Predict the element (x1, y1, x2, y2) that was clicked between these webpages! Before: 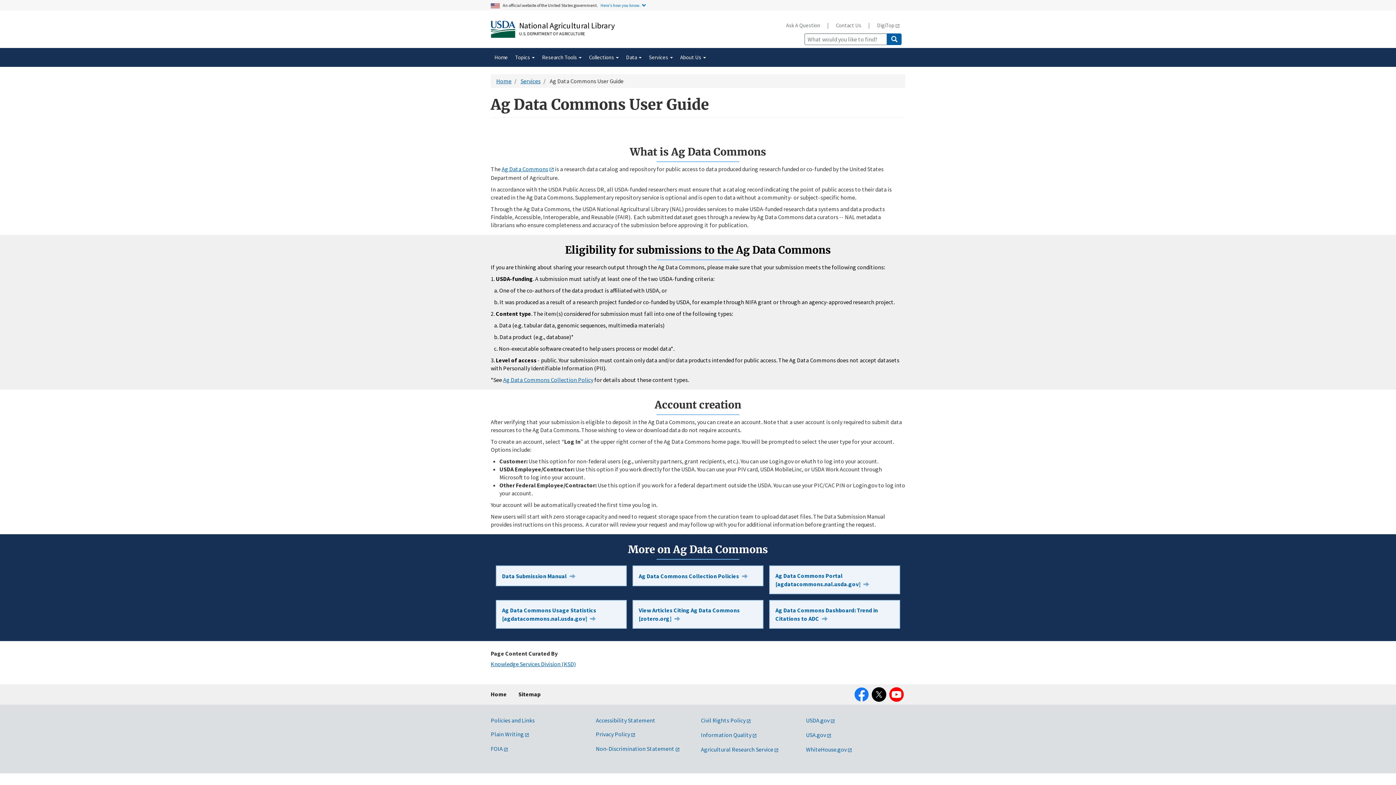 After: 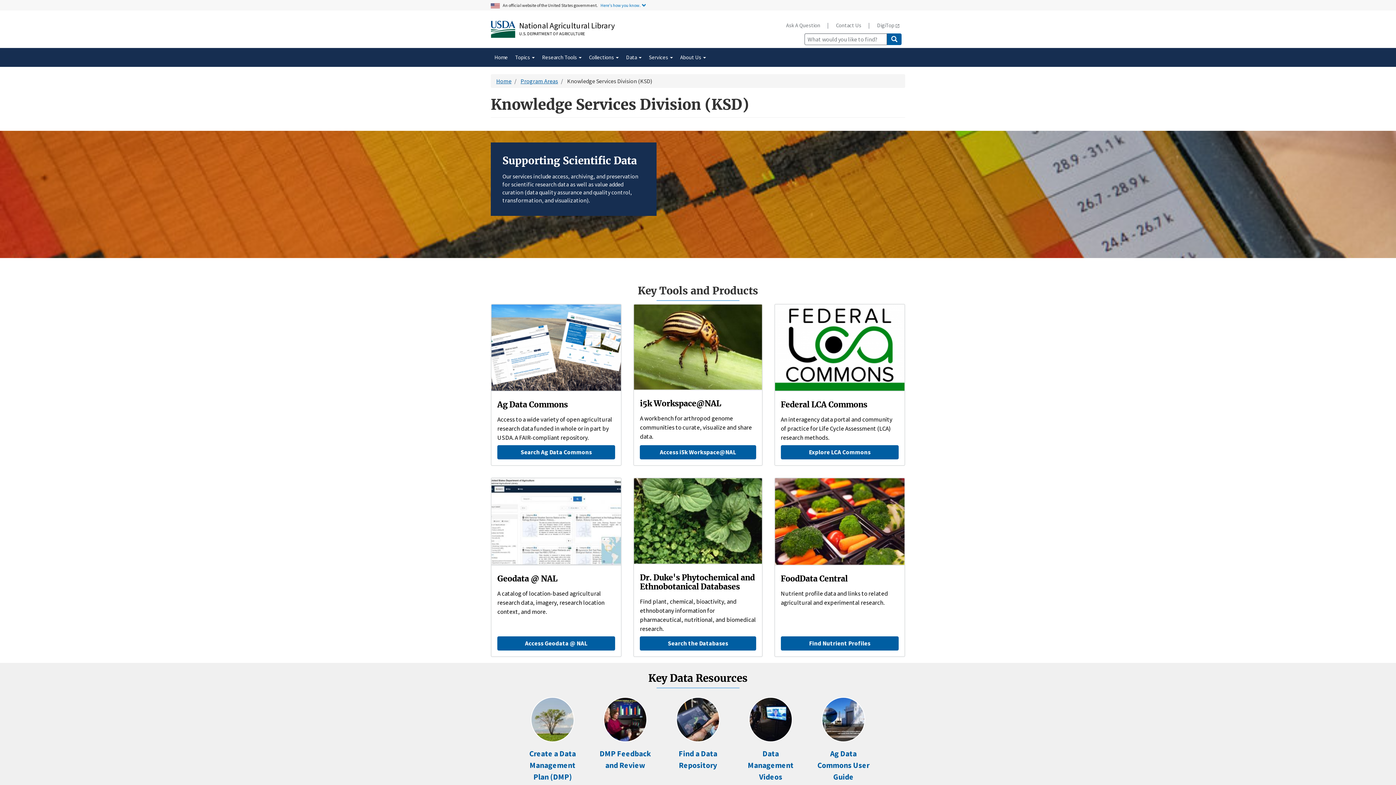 Action: label: Knowledge Services Division (KSD) bbox: (490, 660, 576, 667)